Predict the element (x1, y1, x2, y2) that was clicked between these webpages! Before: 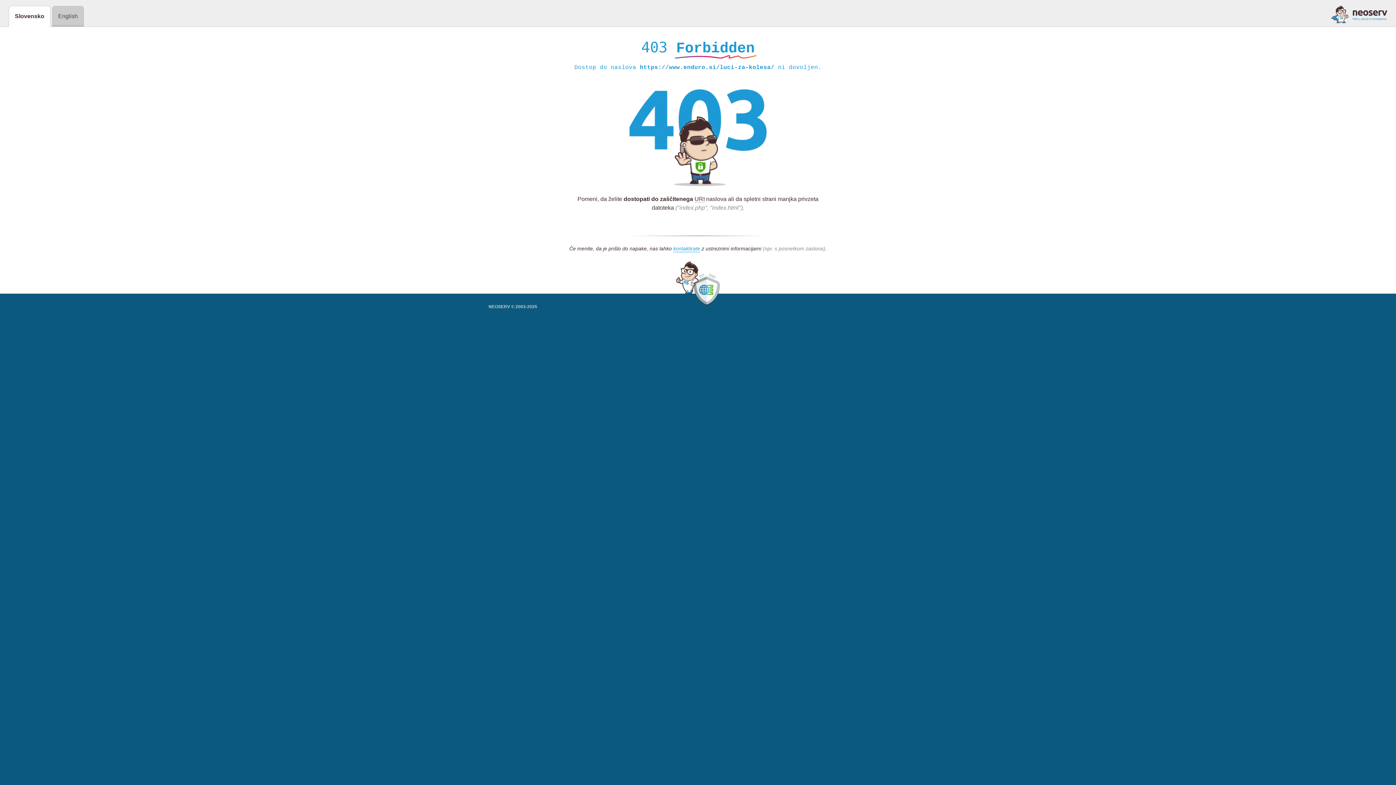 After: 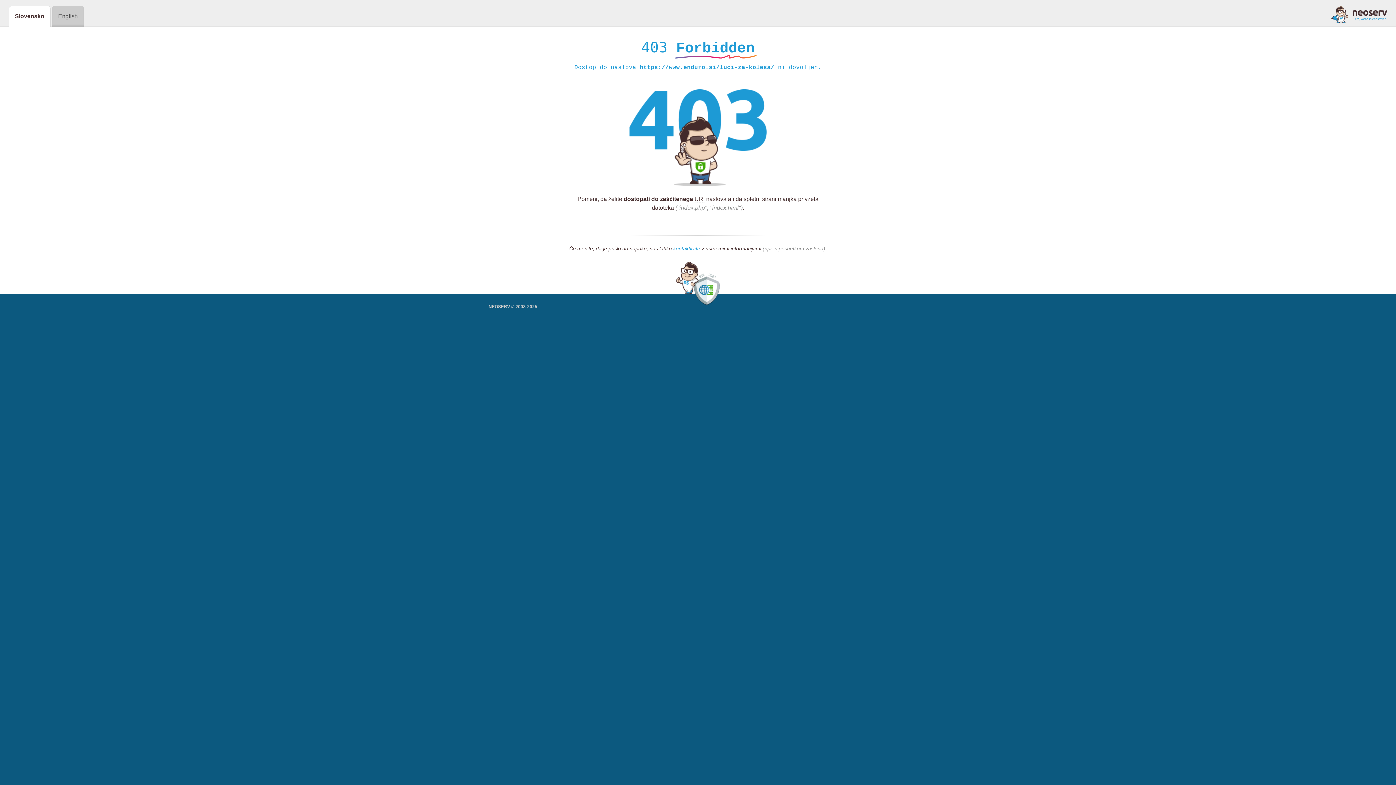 Action: bbox: (1331, 5, 1387, 23)